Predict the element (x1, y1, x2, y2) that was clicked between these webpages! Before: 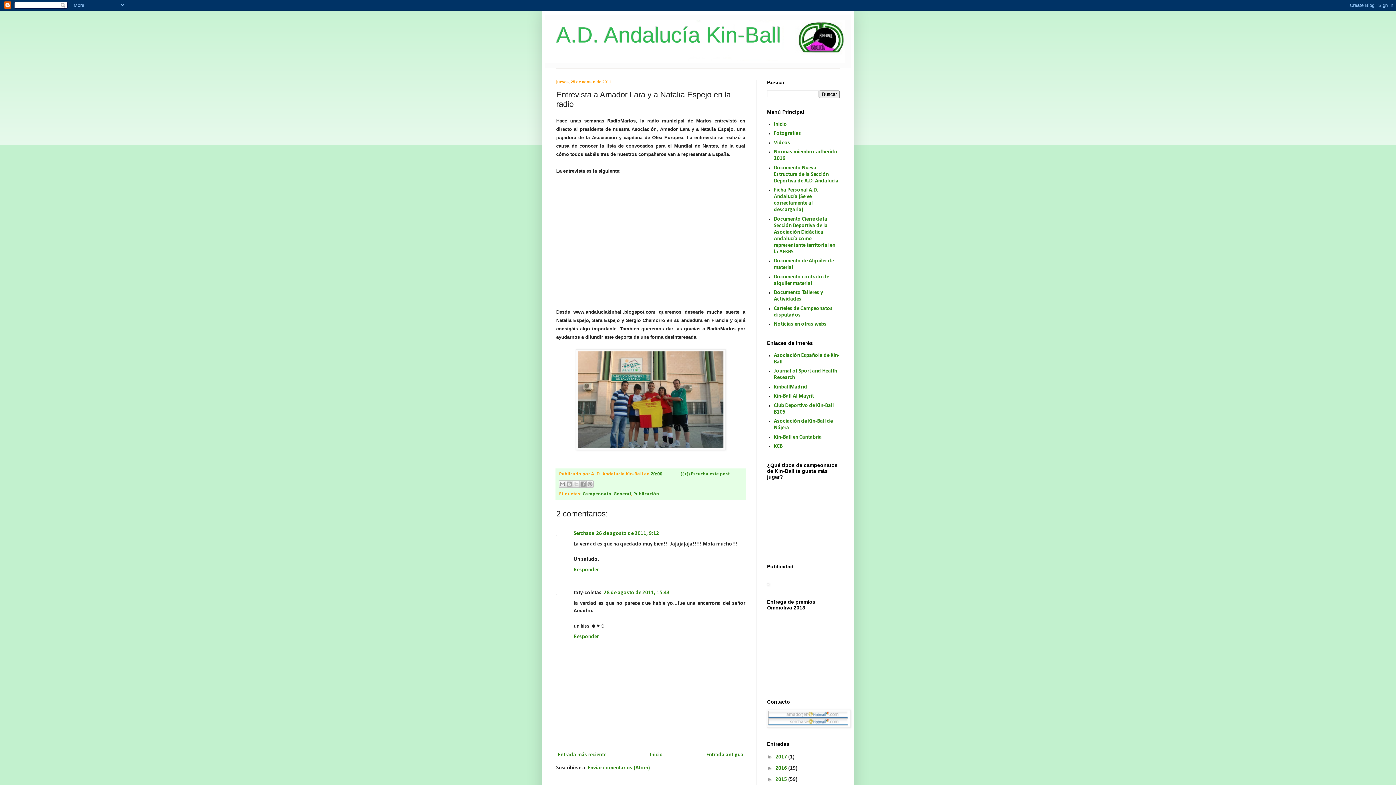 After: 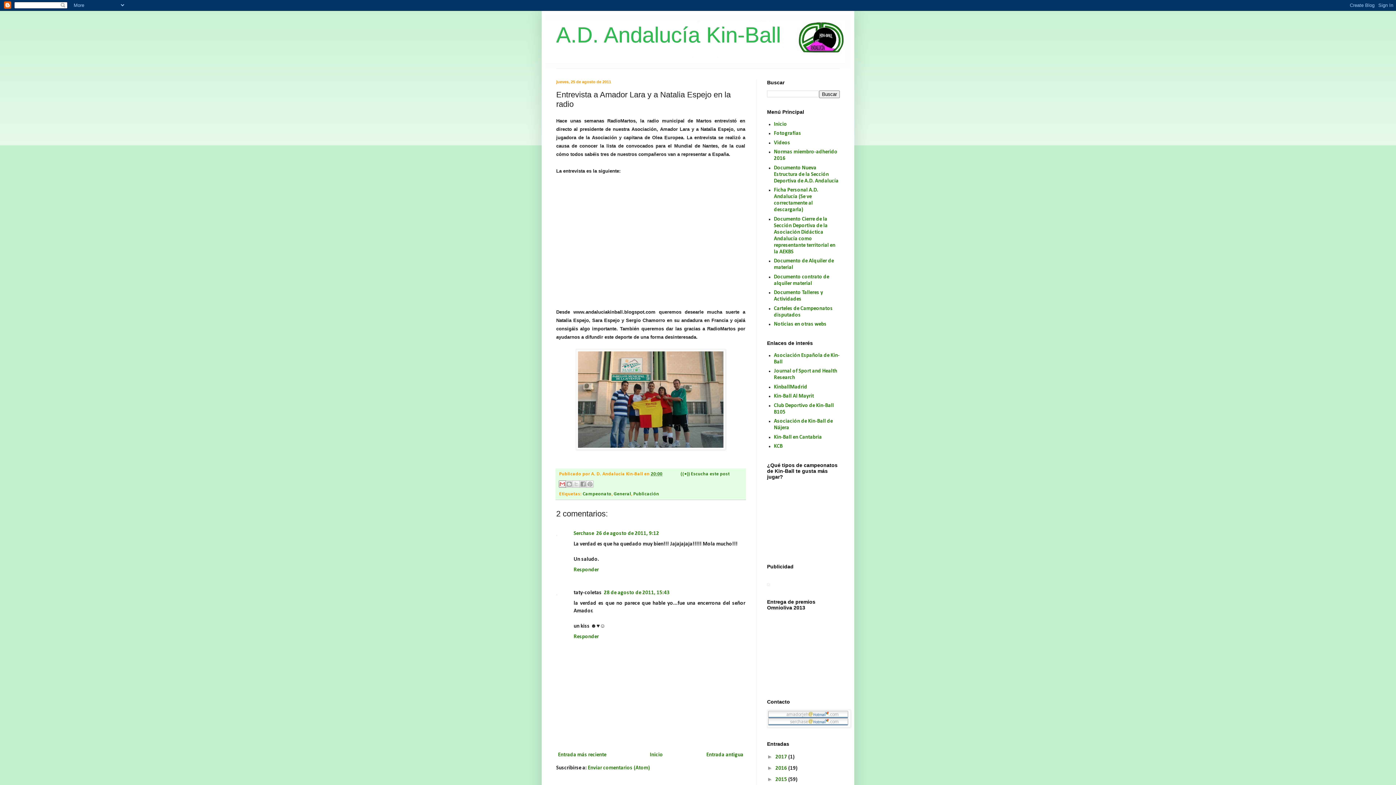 Action: label: Enviar por correo electrónico bbox: (558, 480, 566, 487)